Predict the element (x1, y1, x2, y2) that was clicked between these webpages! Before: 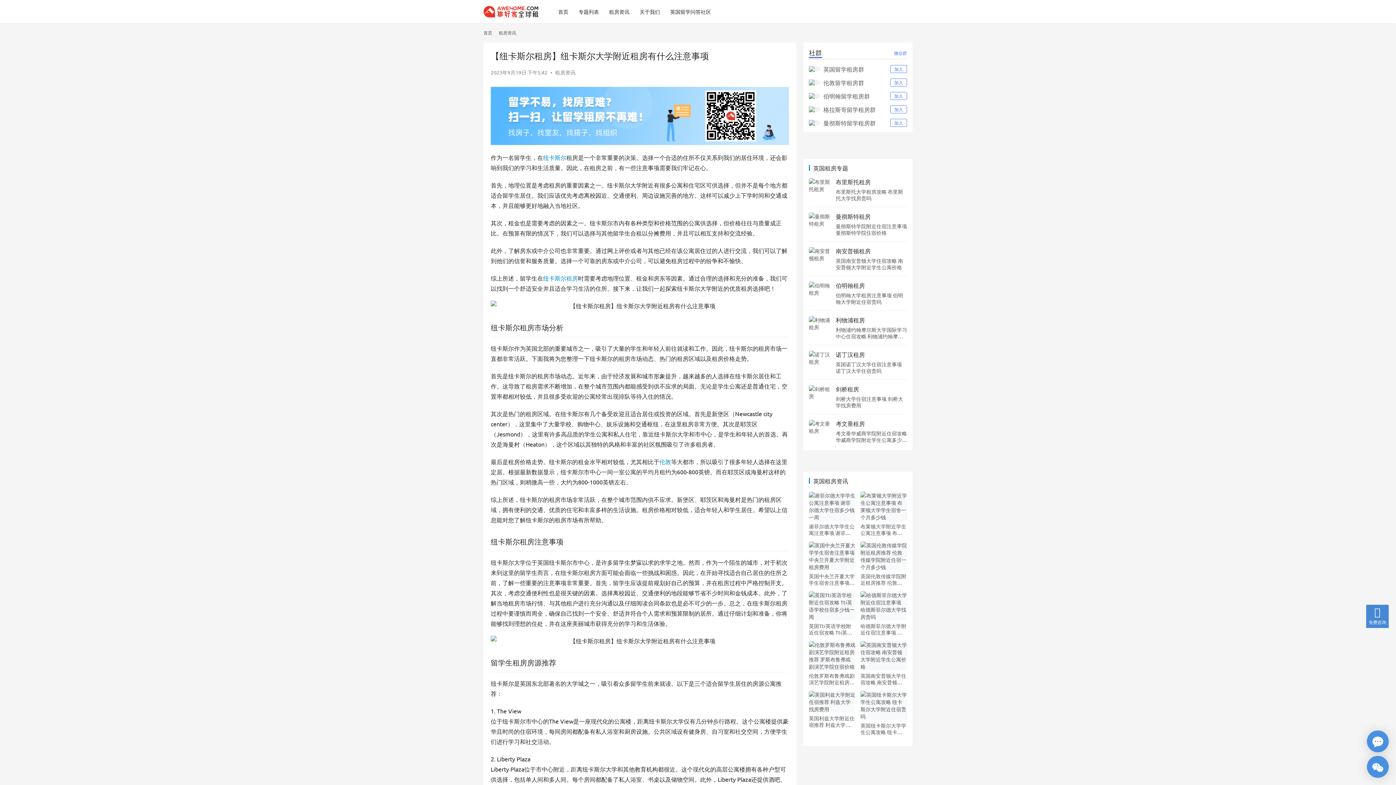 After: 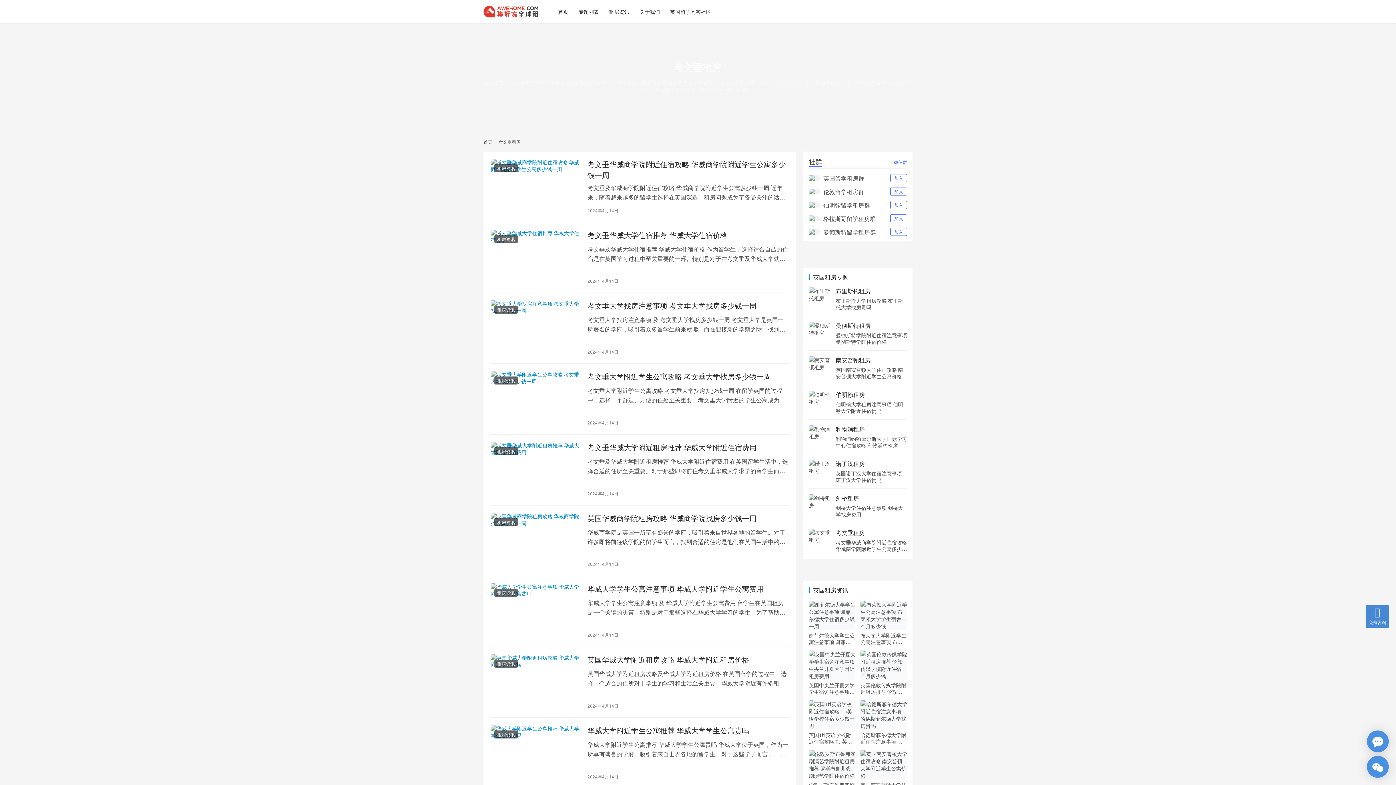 Action: bbox: (836, 419, 907, 427) label: 考文垂租房